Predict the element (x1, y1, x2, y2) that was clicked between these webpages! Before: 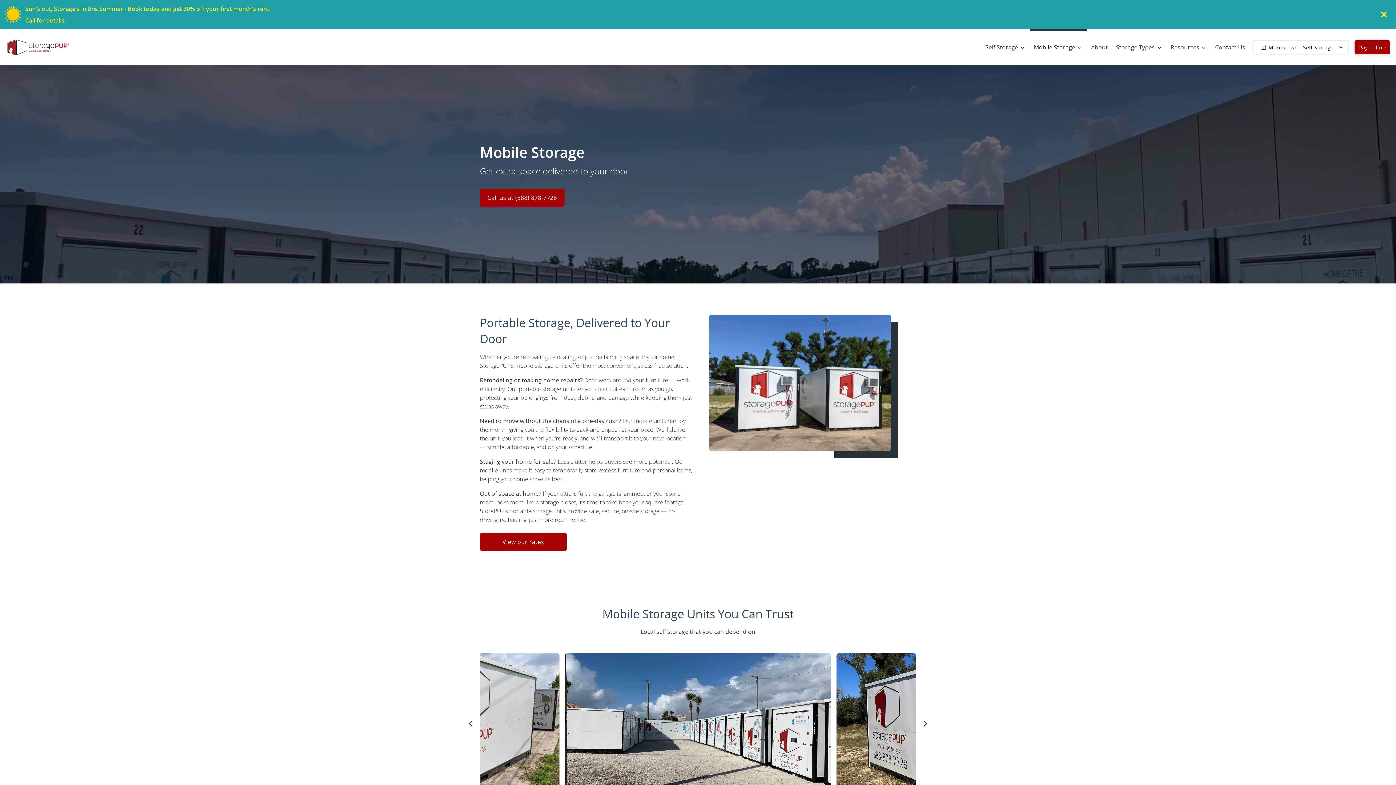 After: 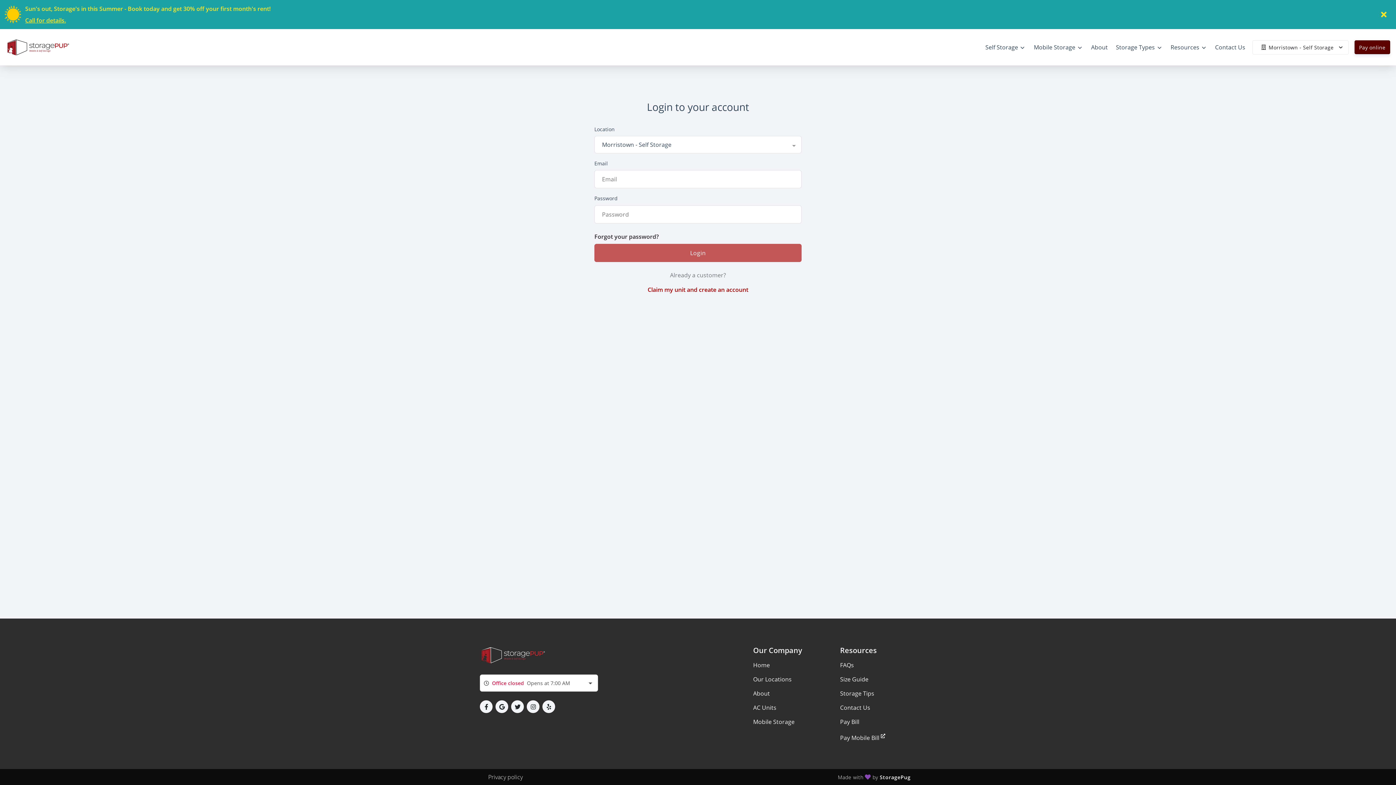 Action: bbox: (1354, 40, 1390, 54) label: Pay online